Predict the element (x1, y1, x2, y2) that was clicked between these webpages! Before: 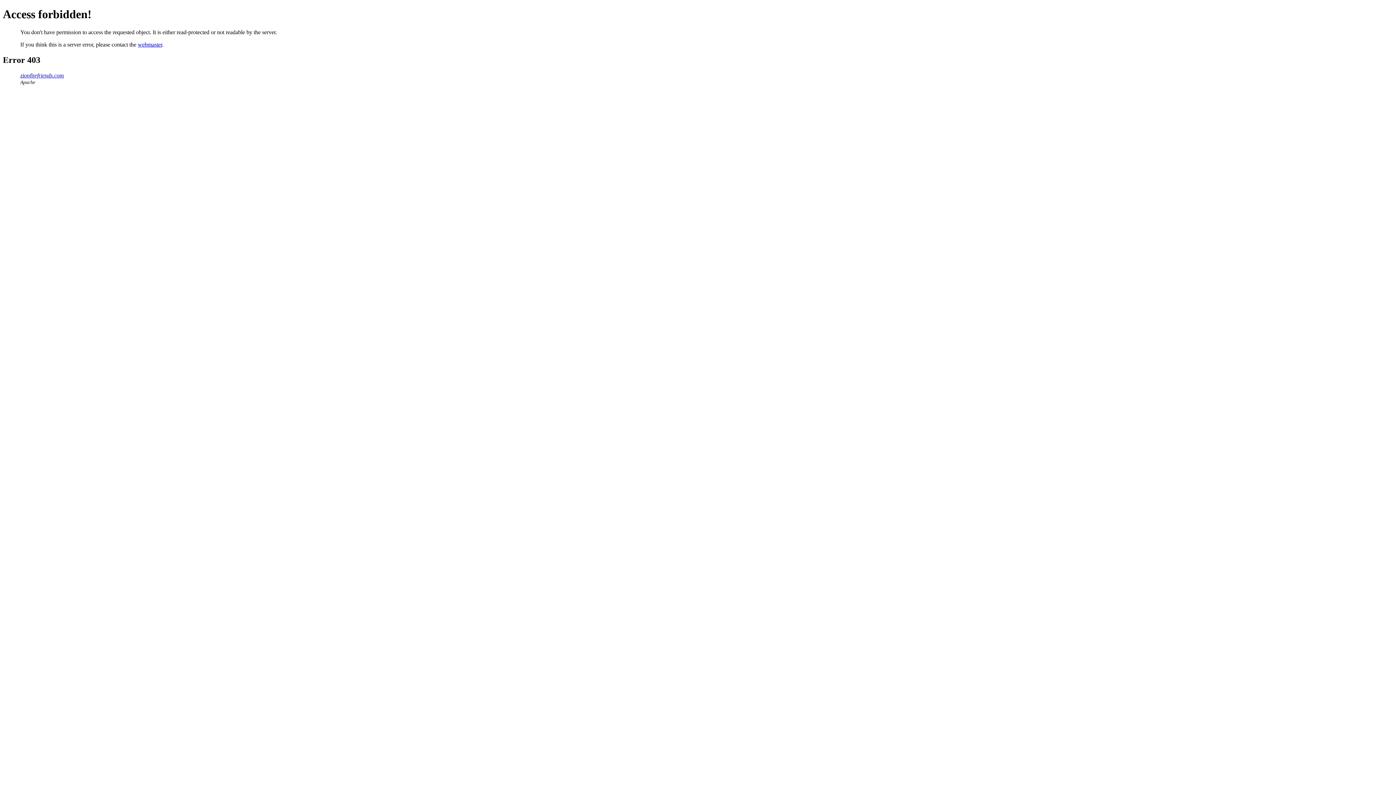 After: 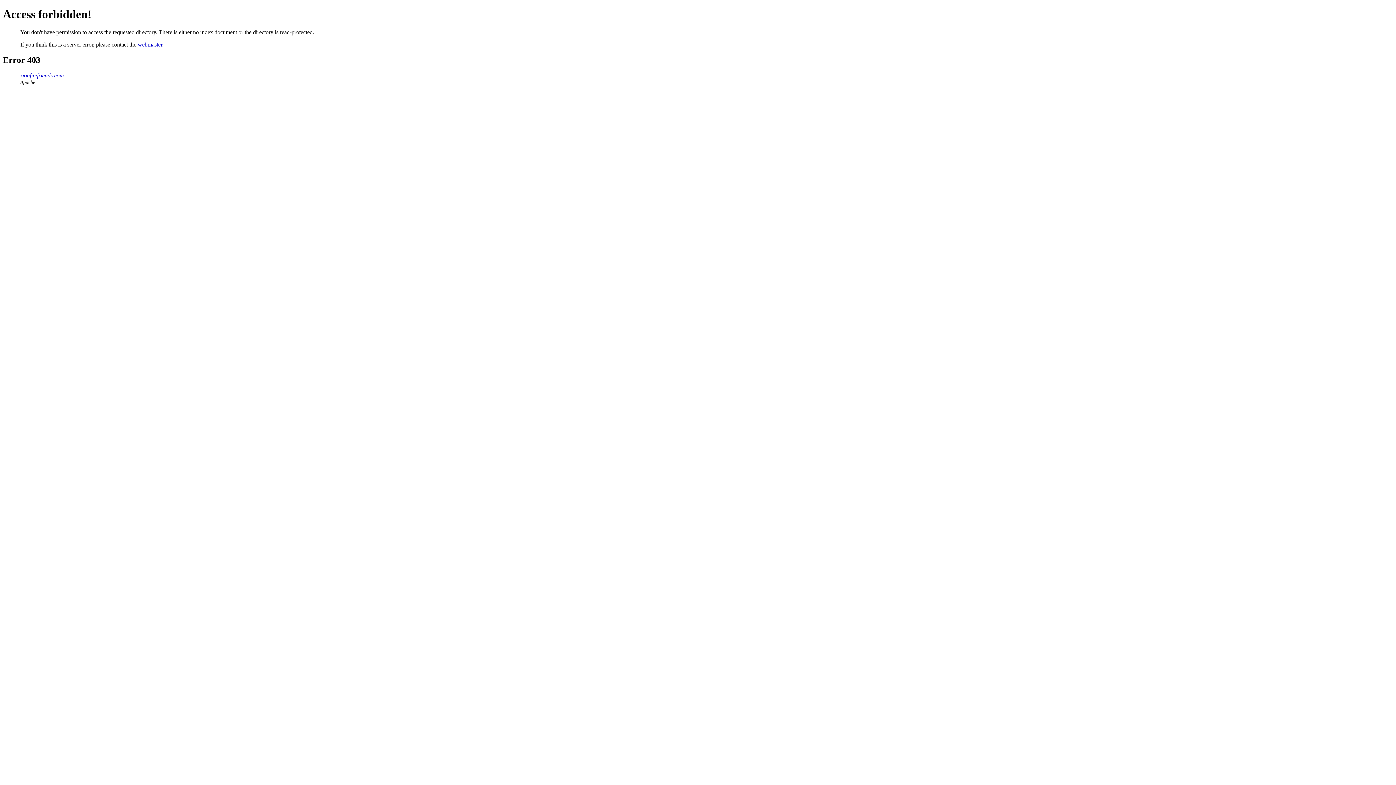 Action: bbox: (20, 72, 64, 78) label: zionfirefriends.com